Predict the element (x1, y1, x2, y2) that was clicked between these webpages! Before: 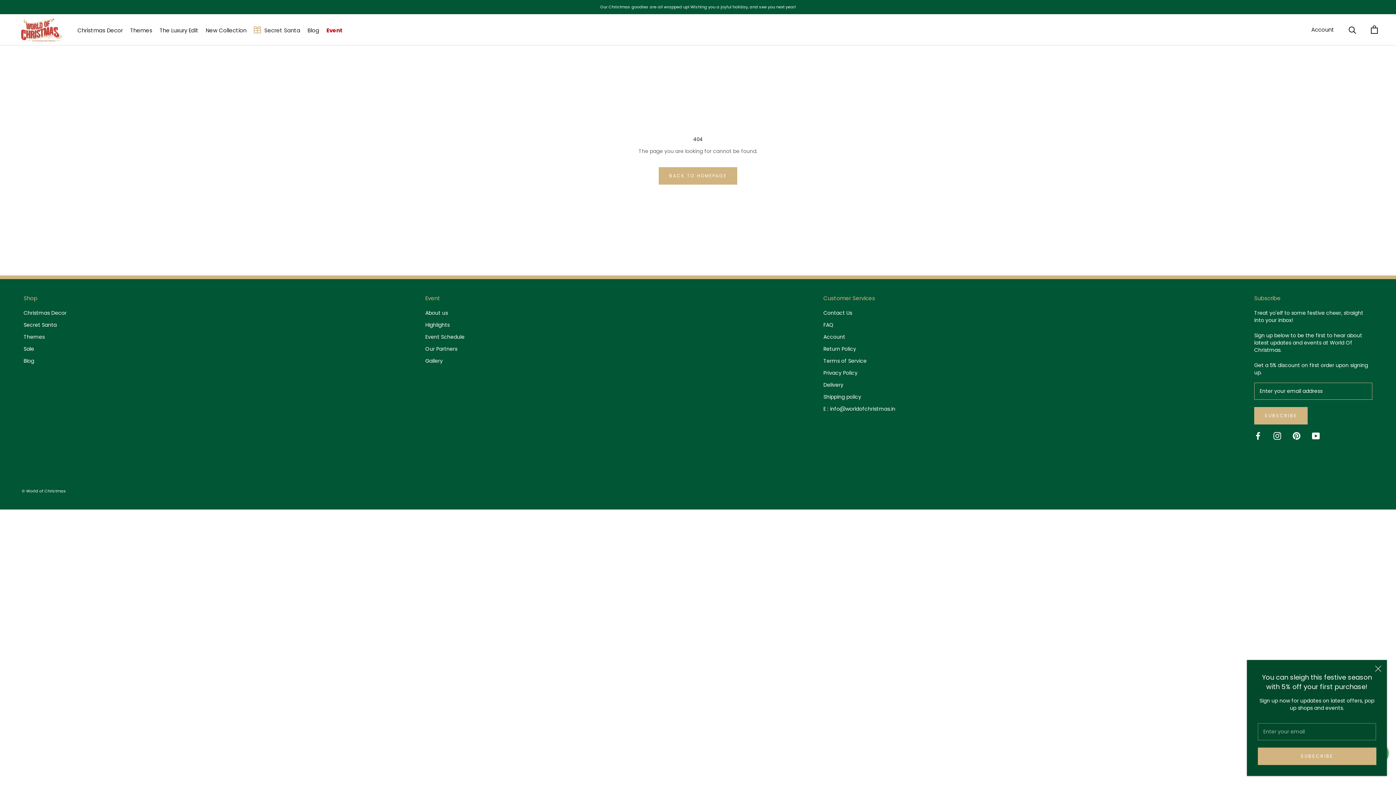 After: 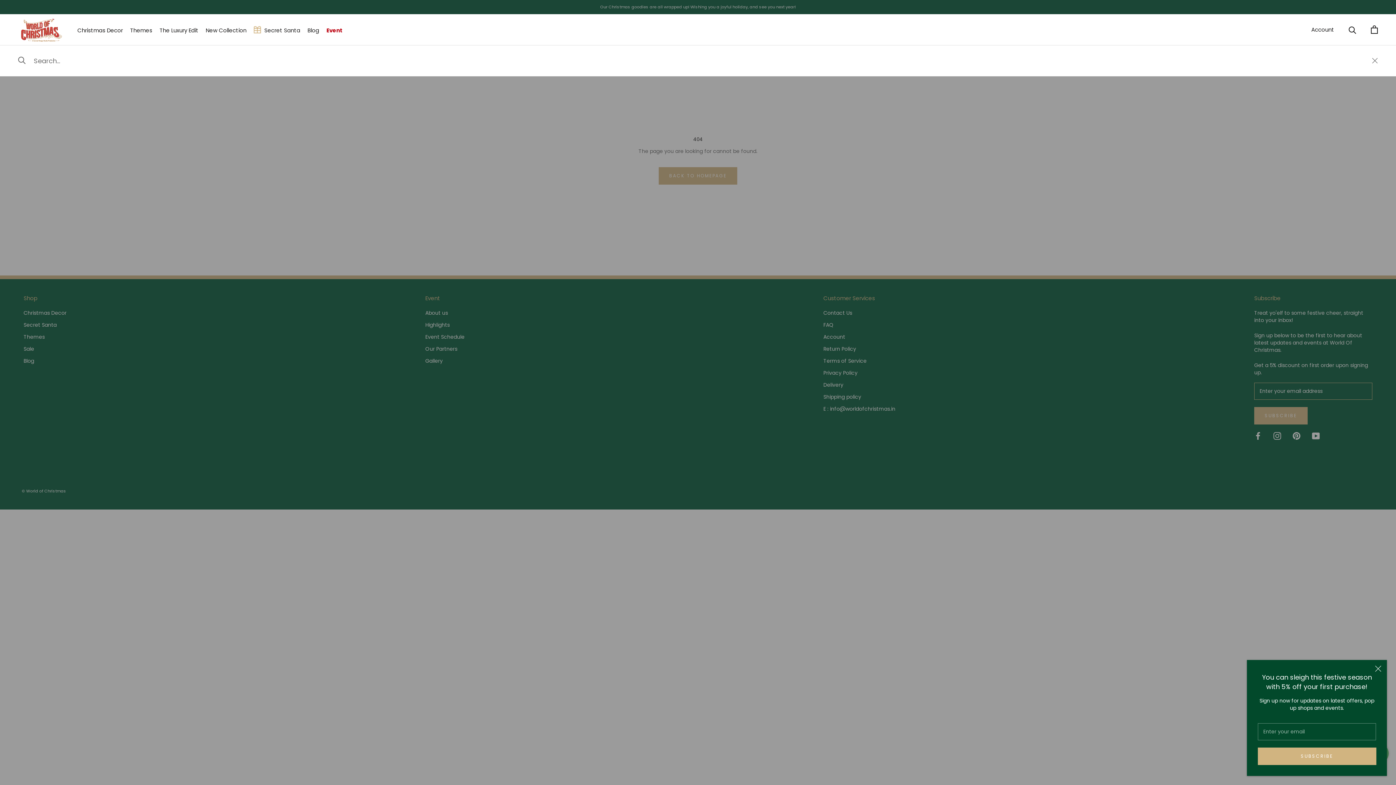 Action: label: Search bbox: (1349, 25, 1356, 33)